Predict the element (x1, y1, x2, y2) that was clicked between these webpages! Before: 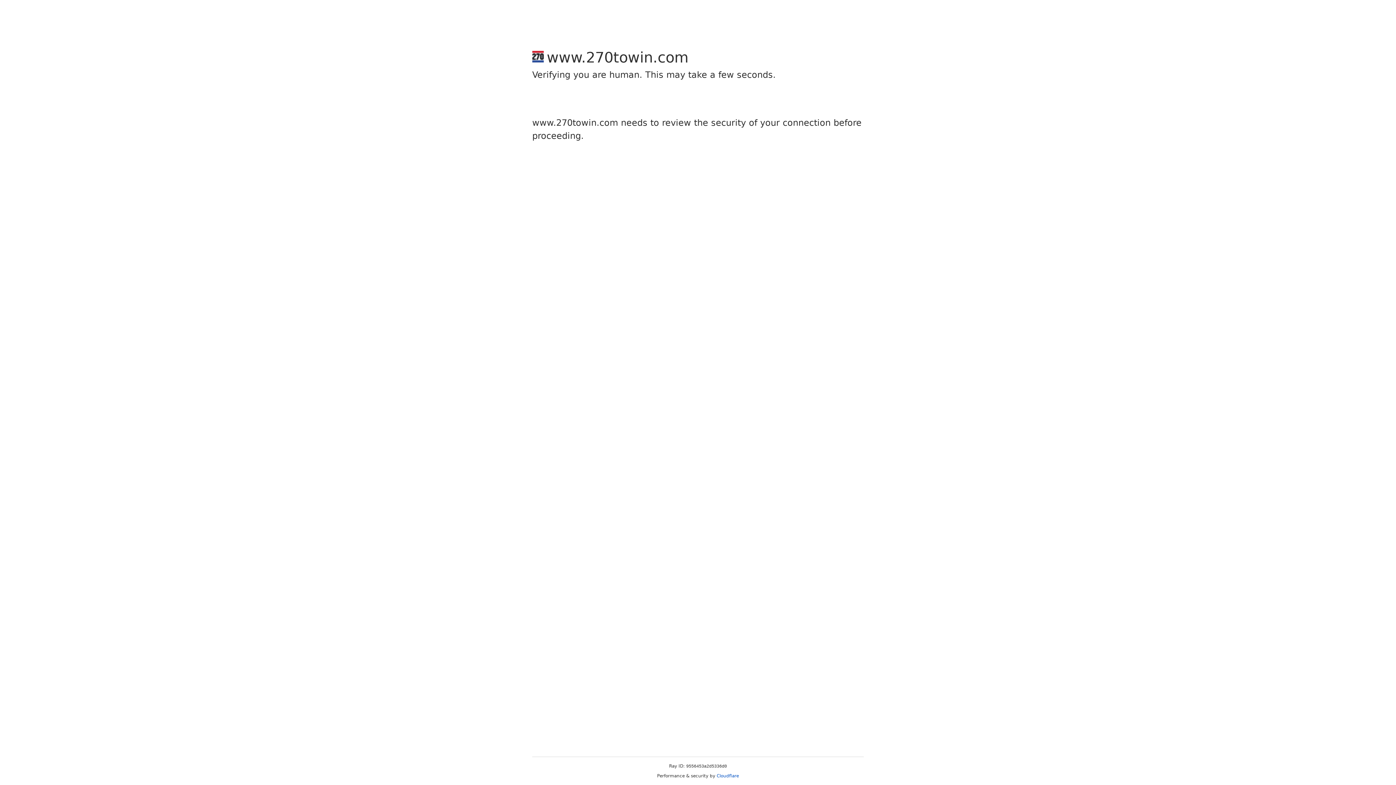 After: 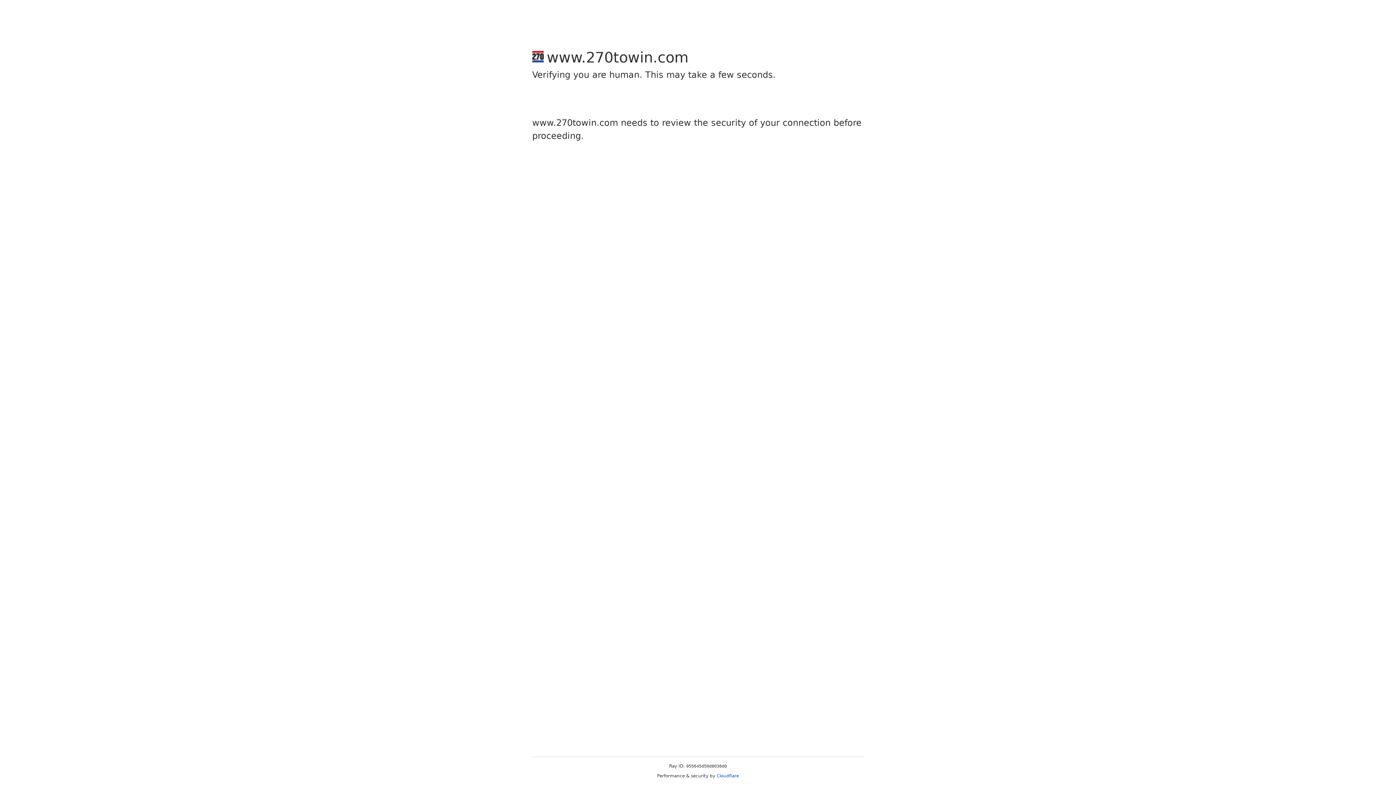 Action: label: Cloudflare bbox: (716, 773, 739, 778)